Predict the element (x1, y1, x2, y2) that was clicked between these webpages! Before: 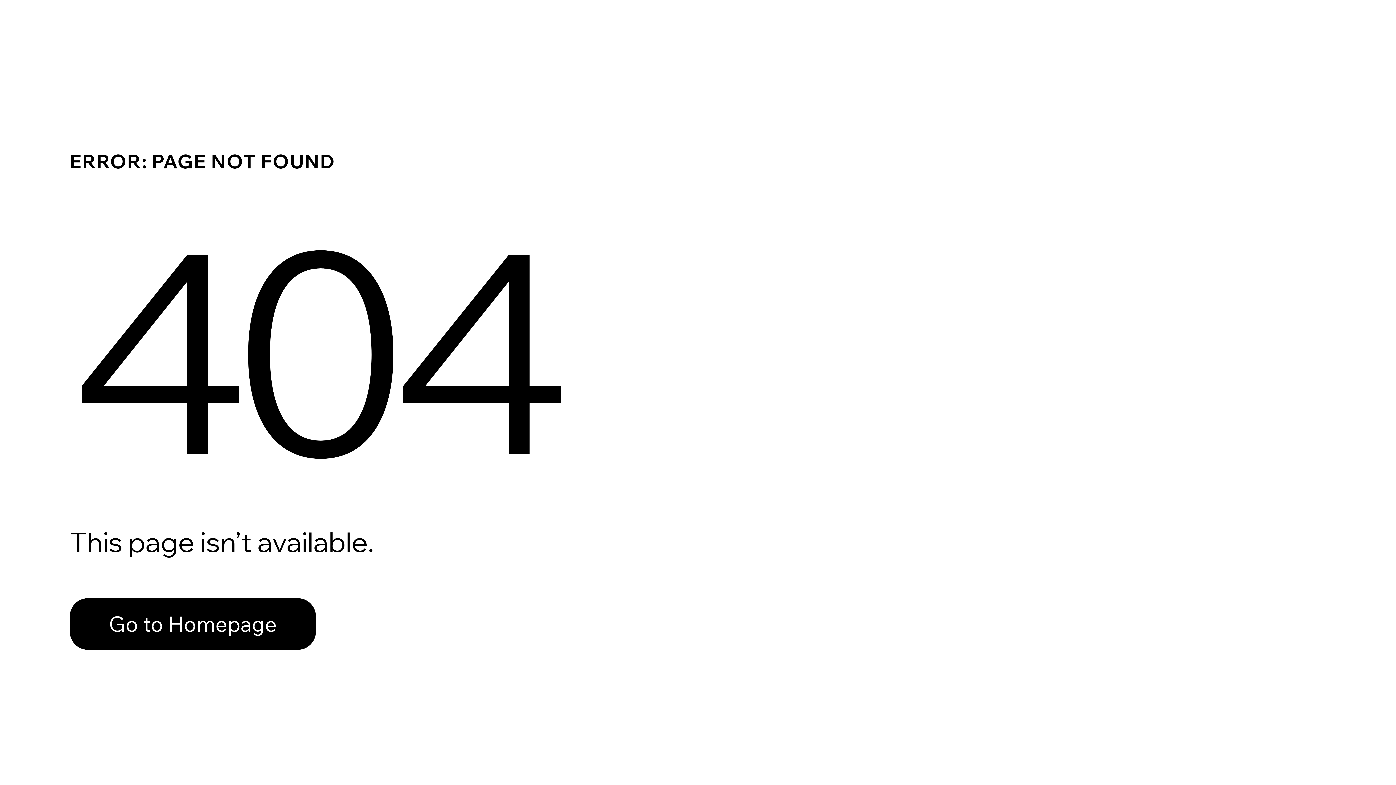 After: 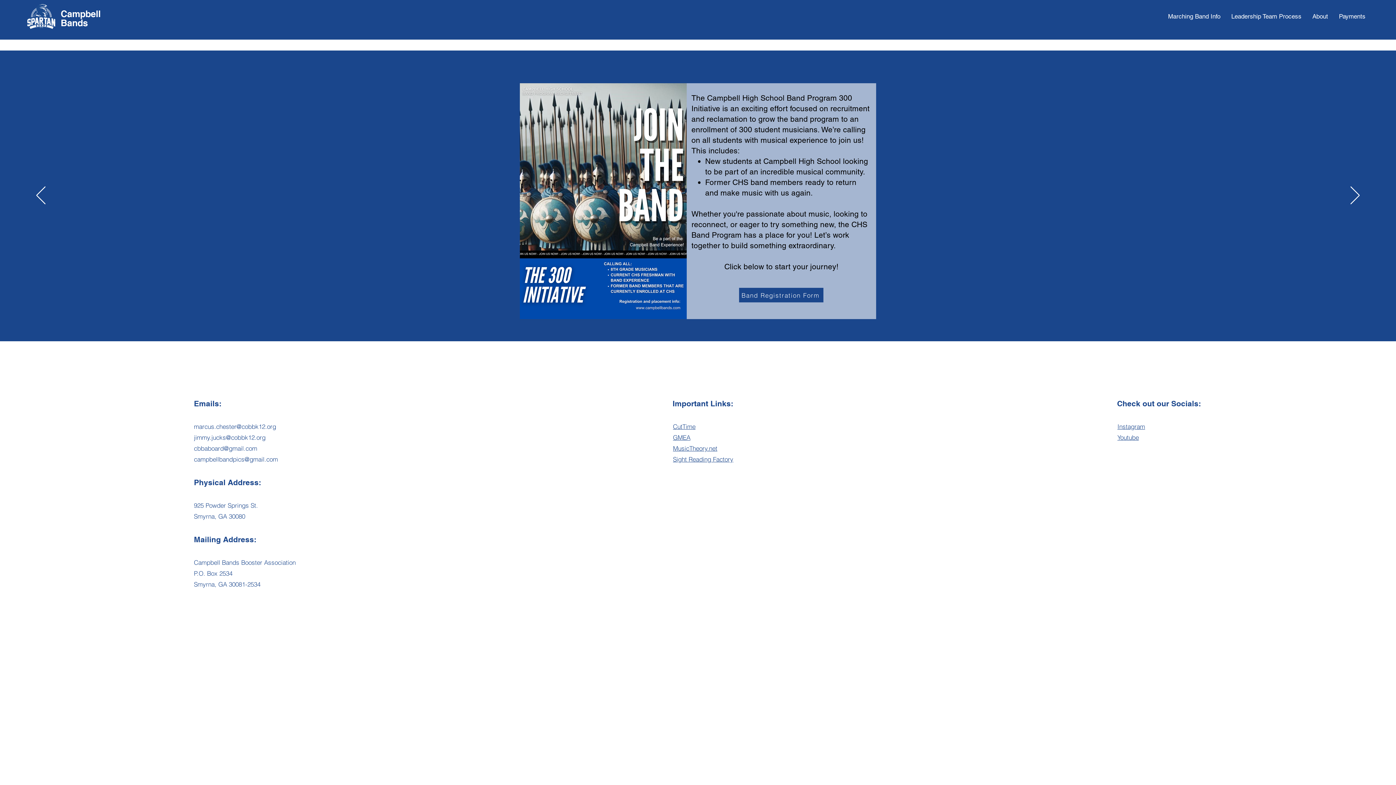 Action: bbox: (69, 582, 768, 659) label: Go to Homepage